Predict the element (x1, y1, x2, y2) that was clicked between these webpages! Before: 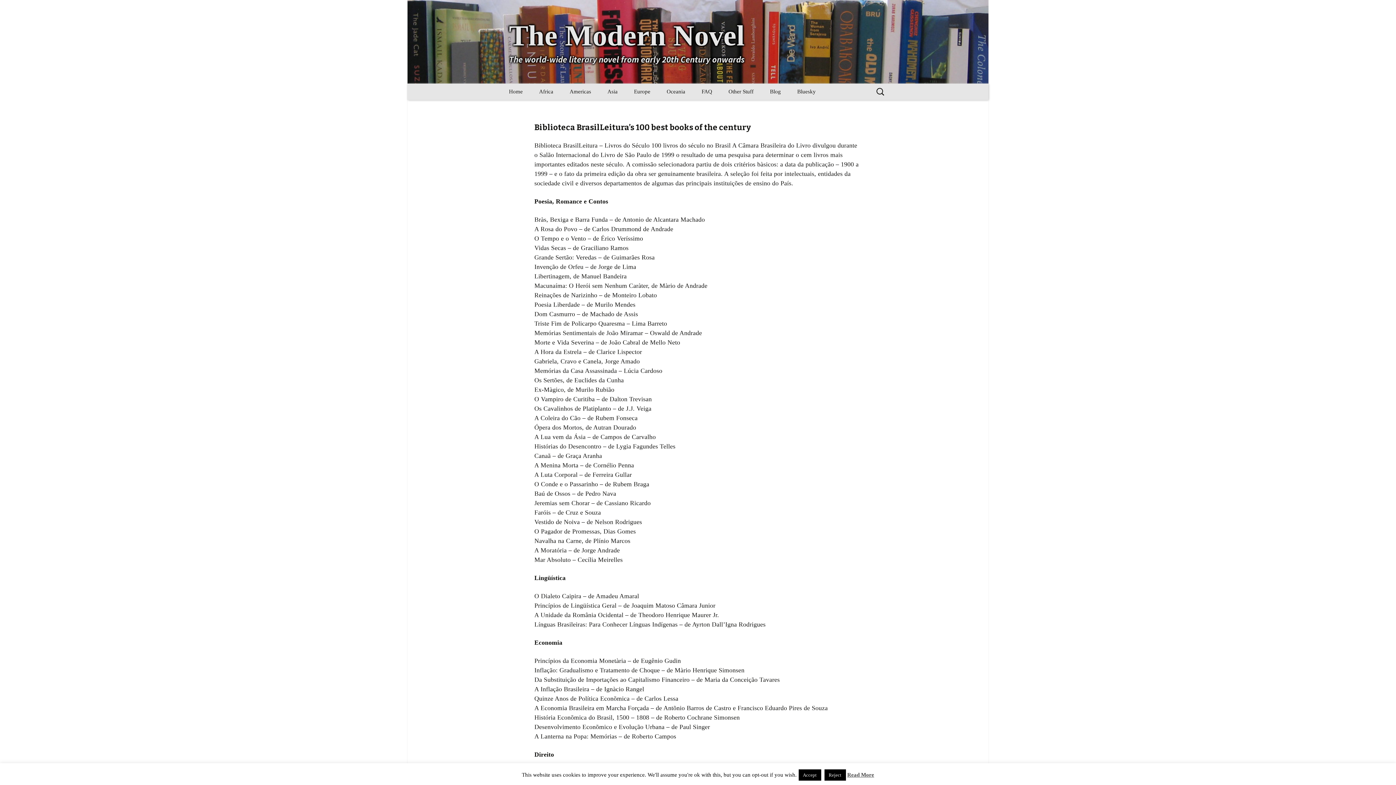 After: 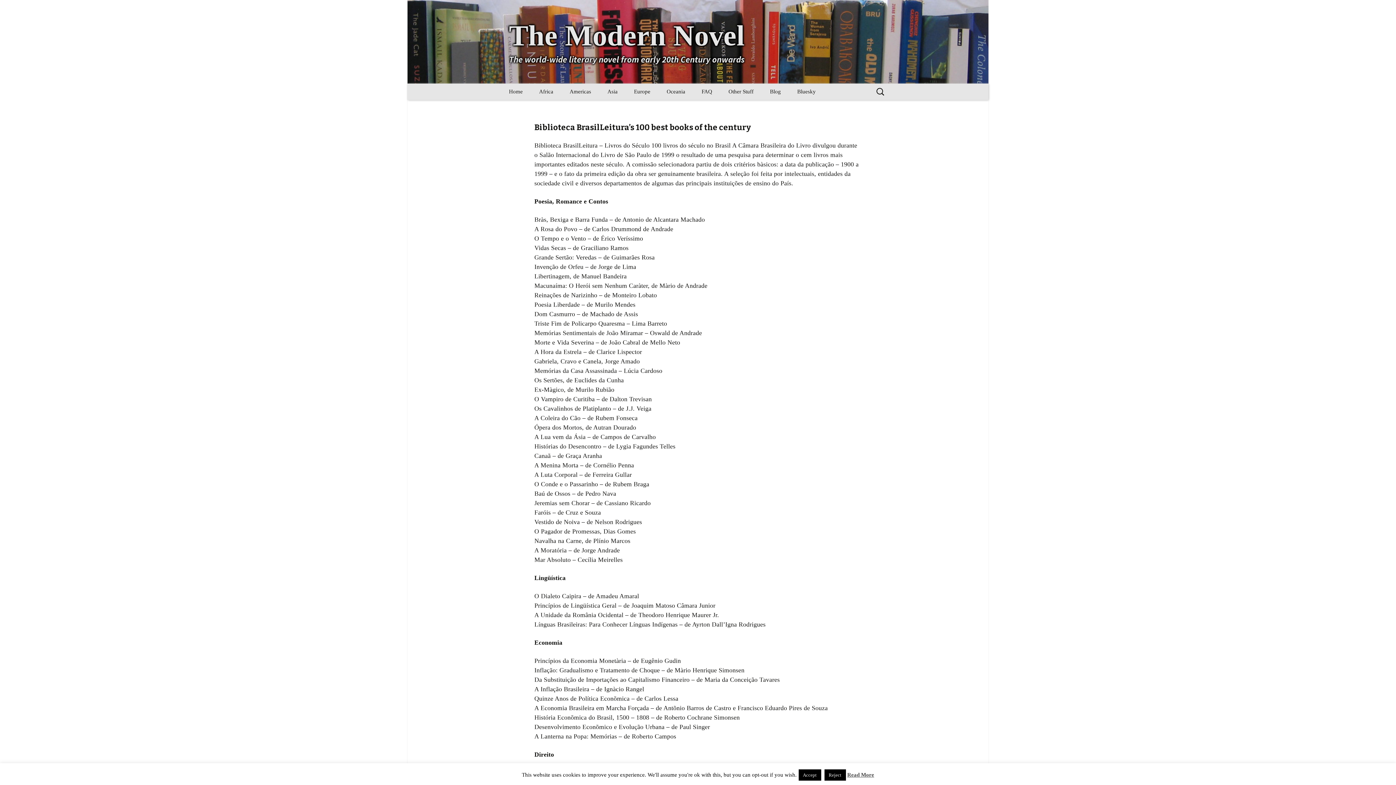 Action: label: Read More bbox: (847, 772, 874, 778)